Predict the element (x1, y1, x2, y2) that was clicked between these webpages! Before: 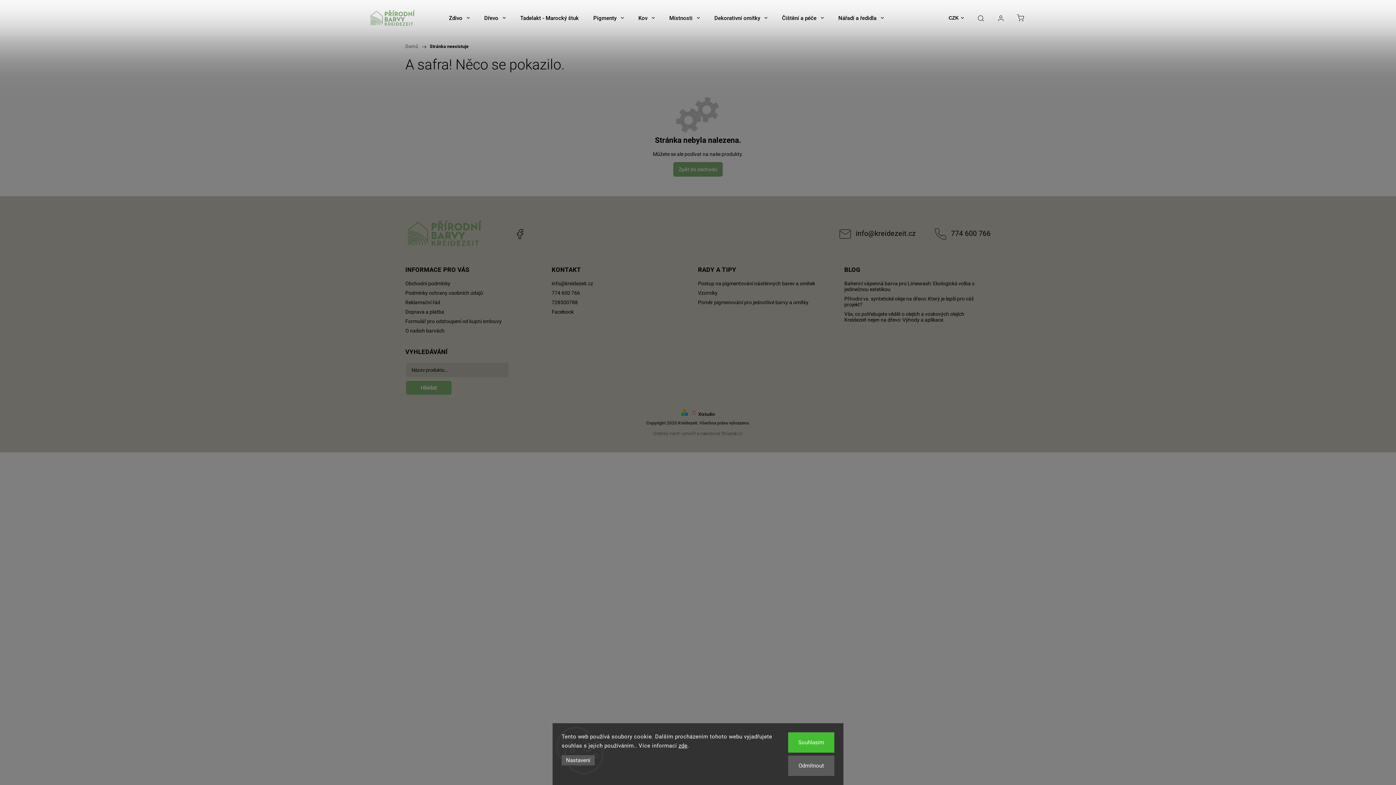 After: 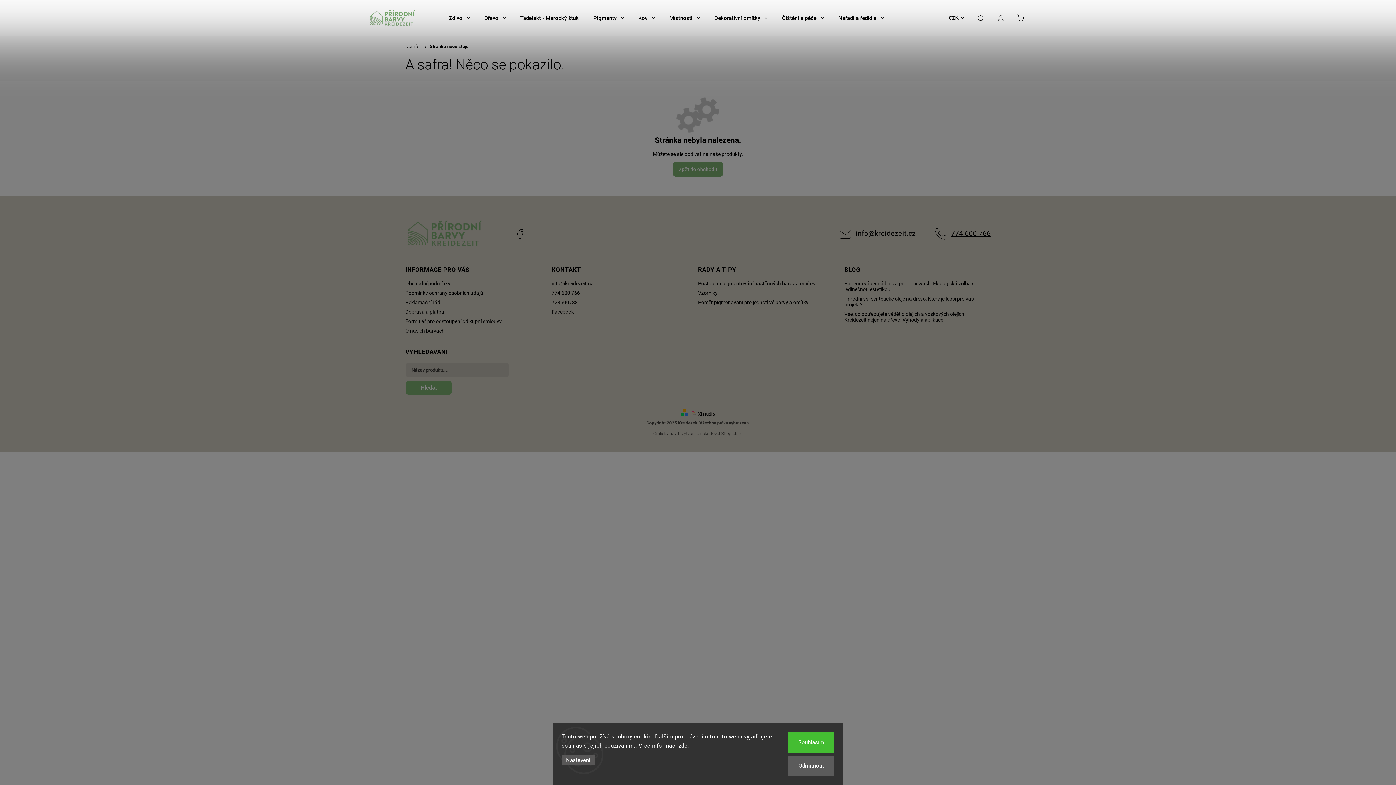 Action: label: Zavolat na 774600766 bbox: (951, 229, 990, 238)